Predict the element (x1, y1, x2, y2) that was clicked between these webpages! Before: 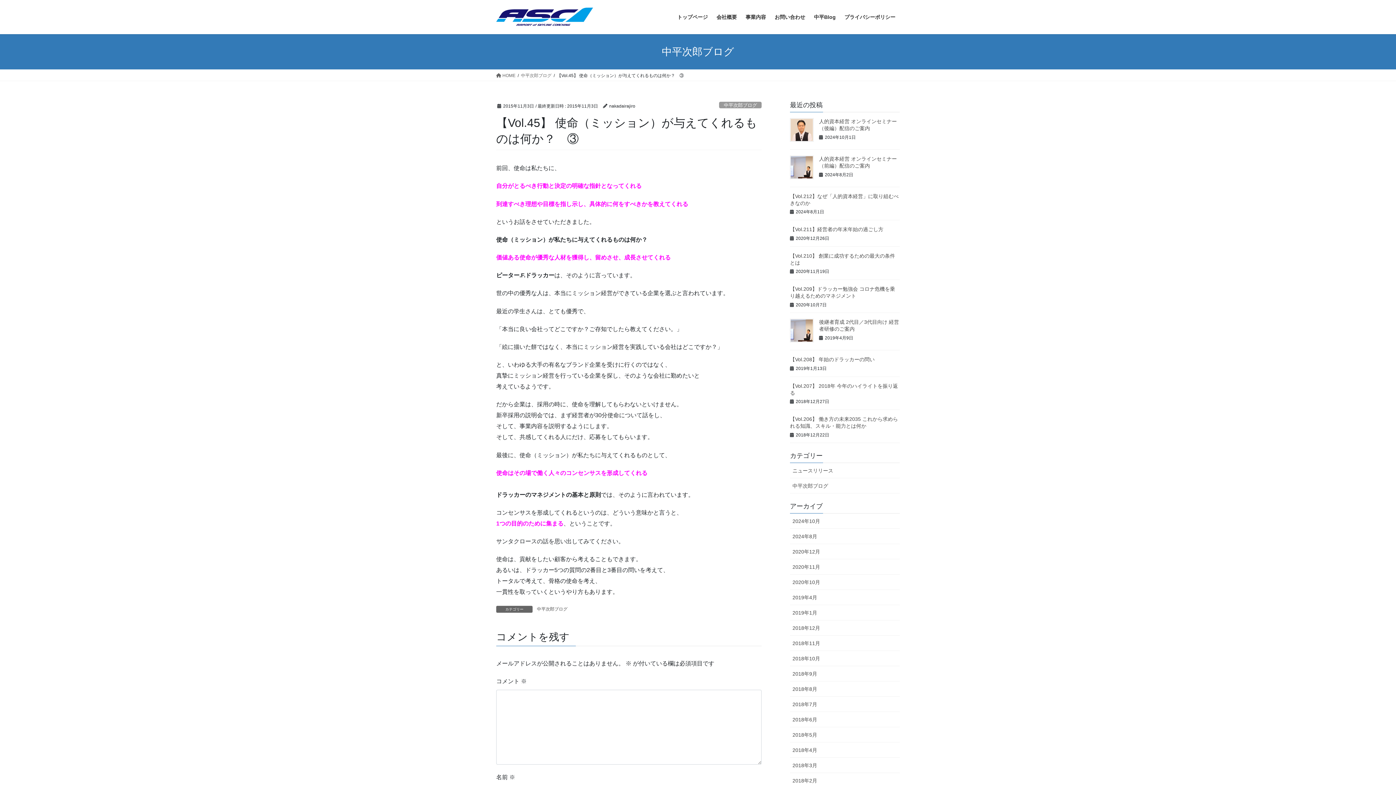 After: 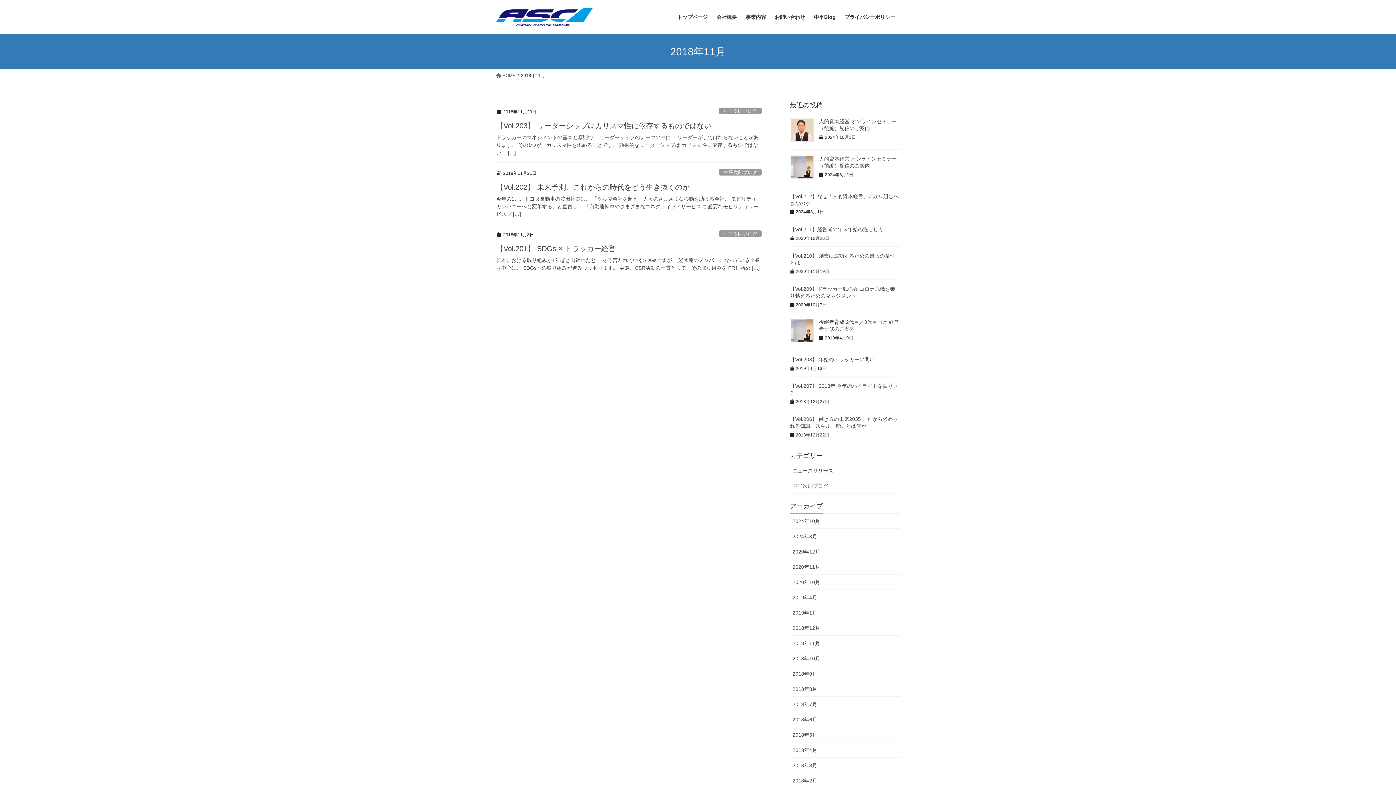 Action: label: 2018年11月 bbox: (790, 636, 900, 651)